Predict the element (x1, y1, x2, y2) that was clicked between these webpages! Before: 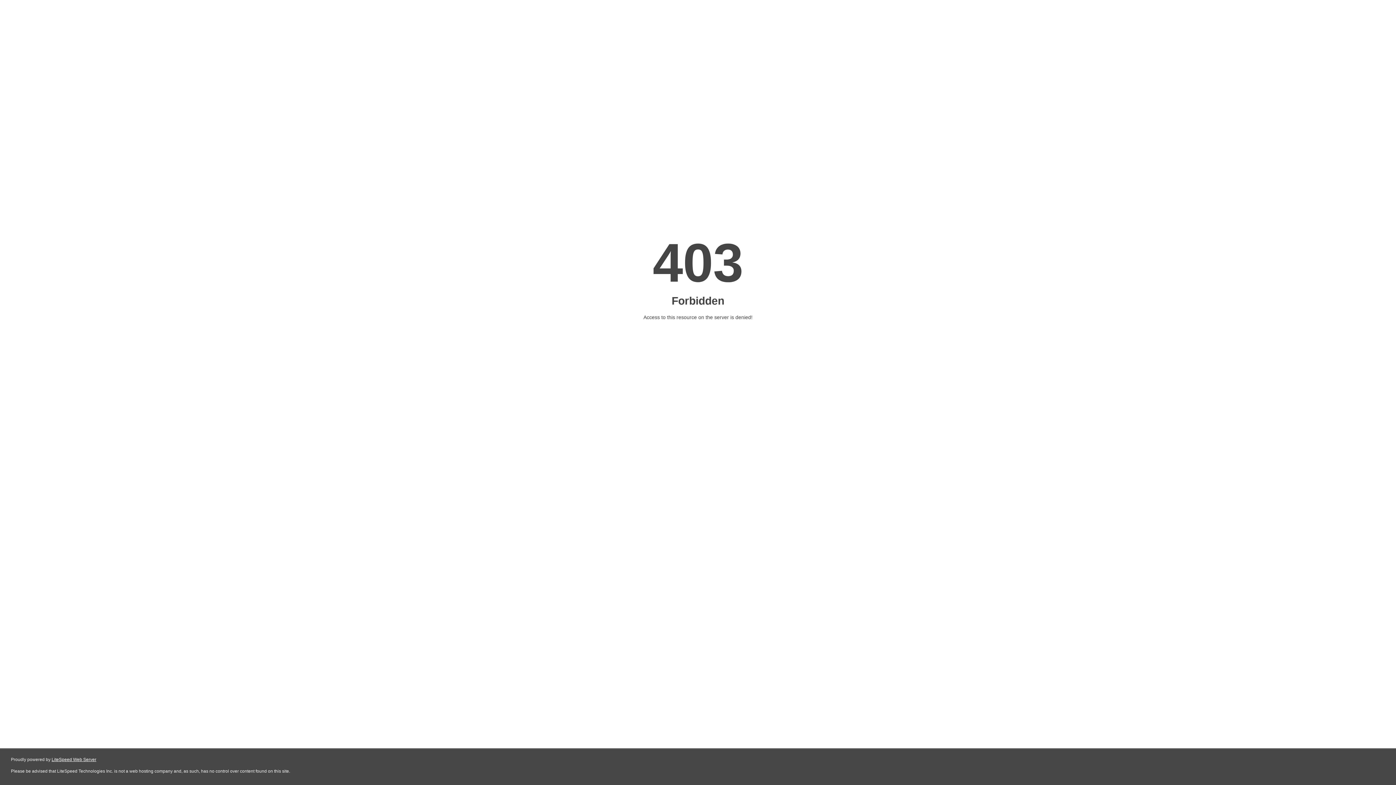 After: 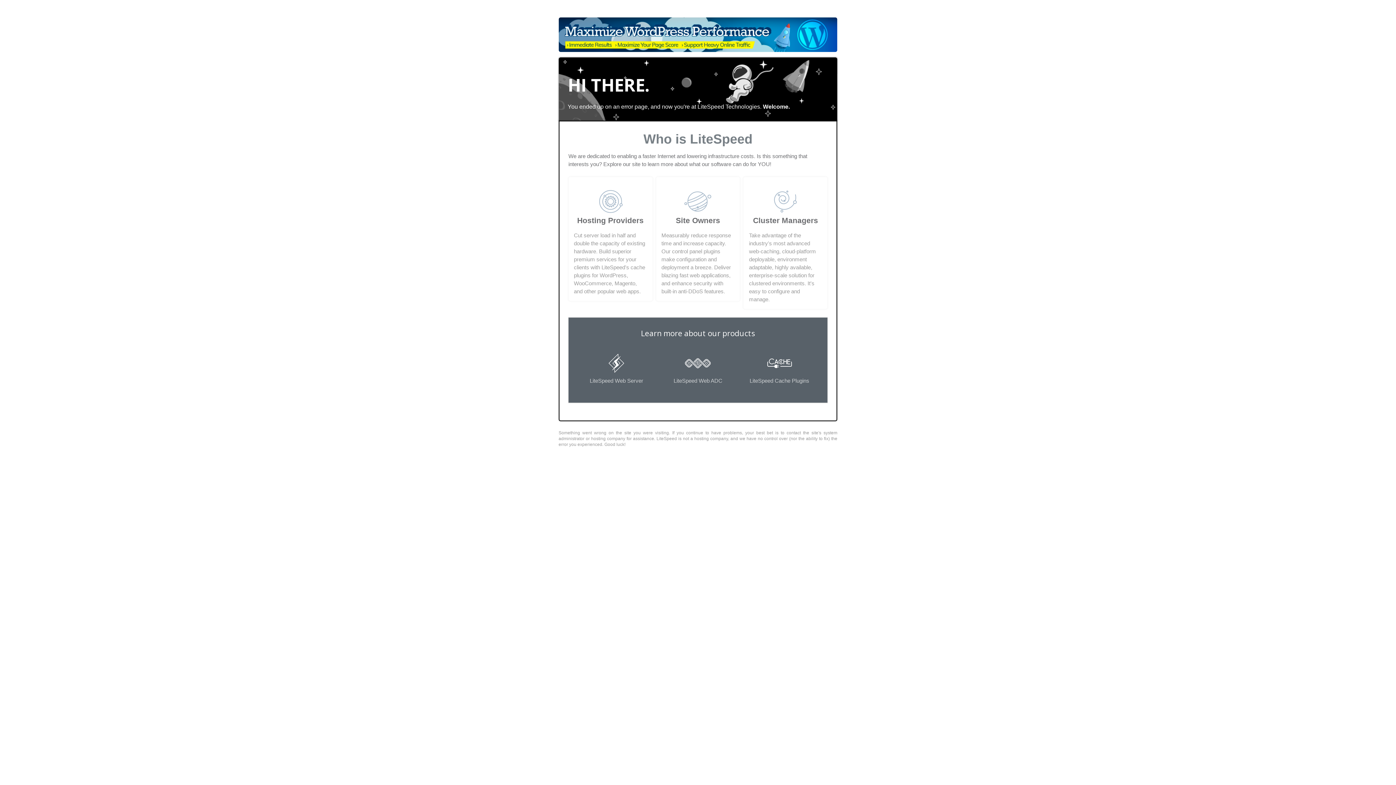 Action: label: LiteSpeed Web Server bbox: (51, 757, 96, 762)